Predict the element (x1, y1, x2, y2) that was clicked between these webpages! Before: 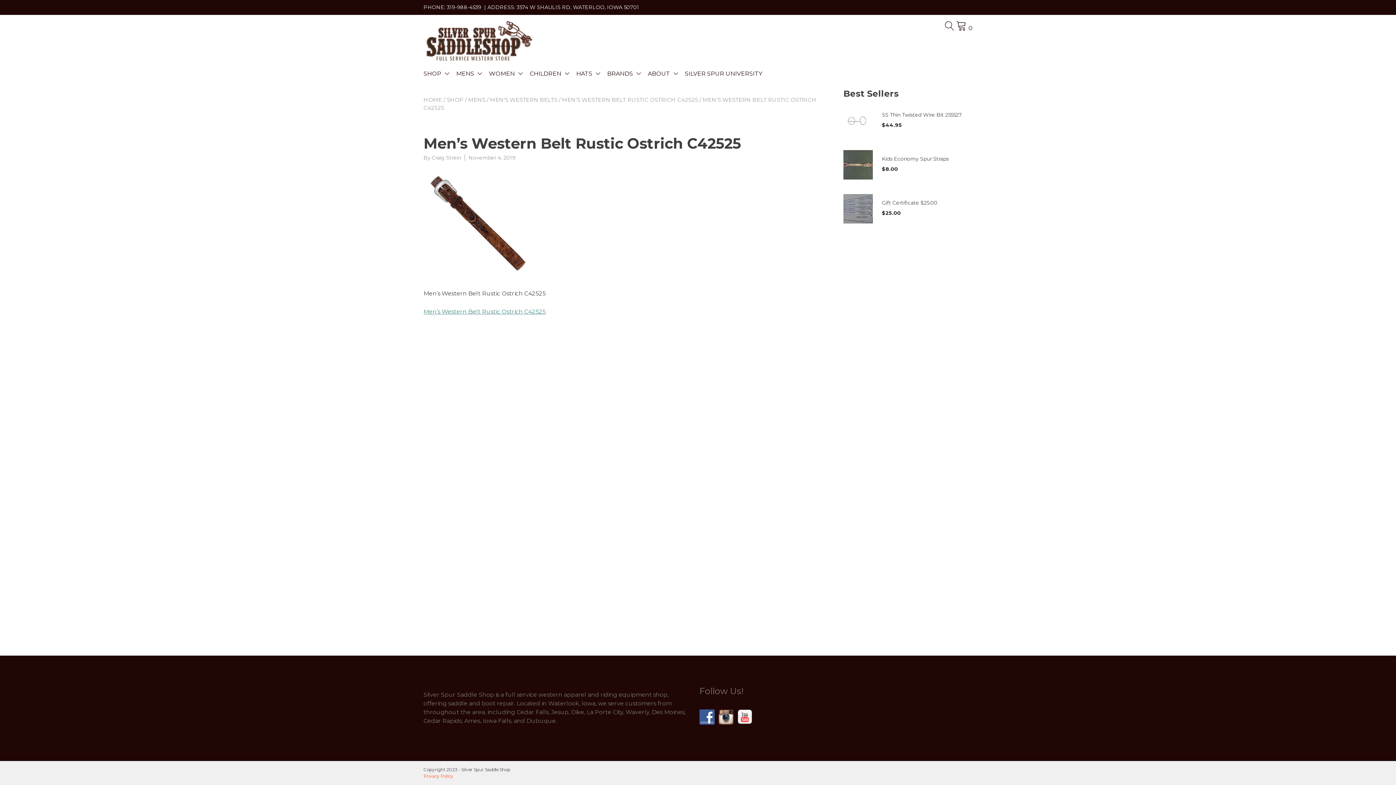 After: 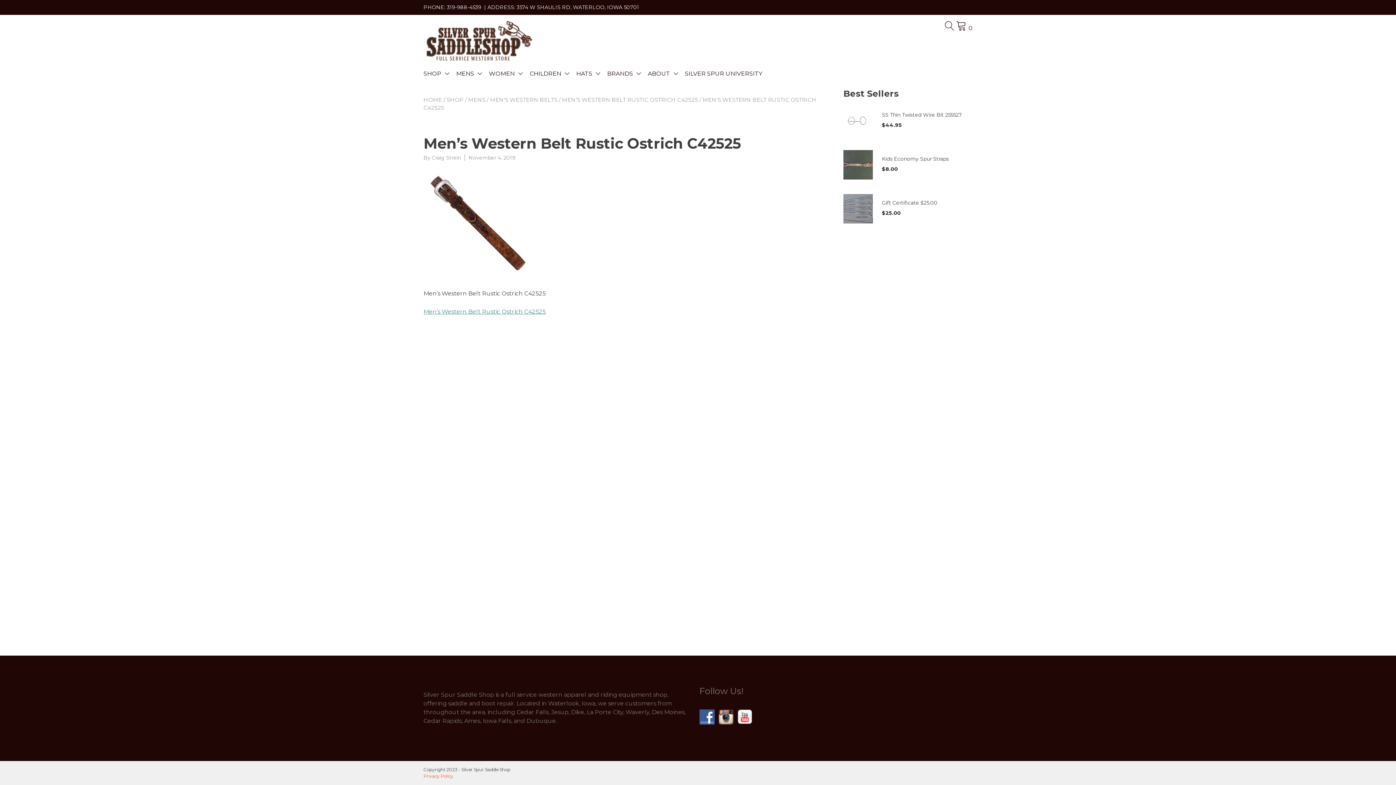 Action: bbox: (737, 714, 756, 720)